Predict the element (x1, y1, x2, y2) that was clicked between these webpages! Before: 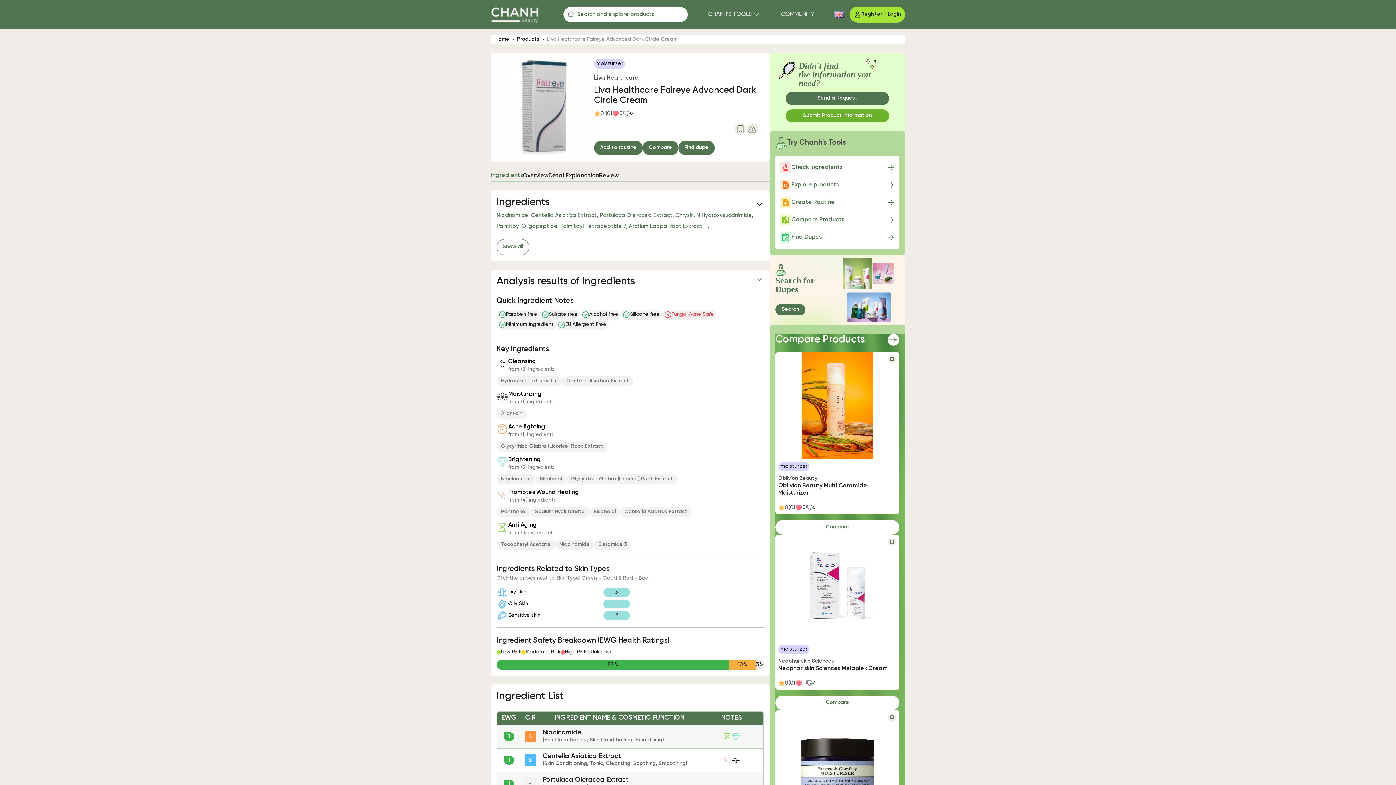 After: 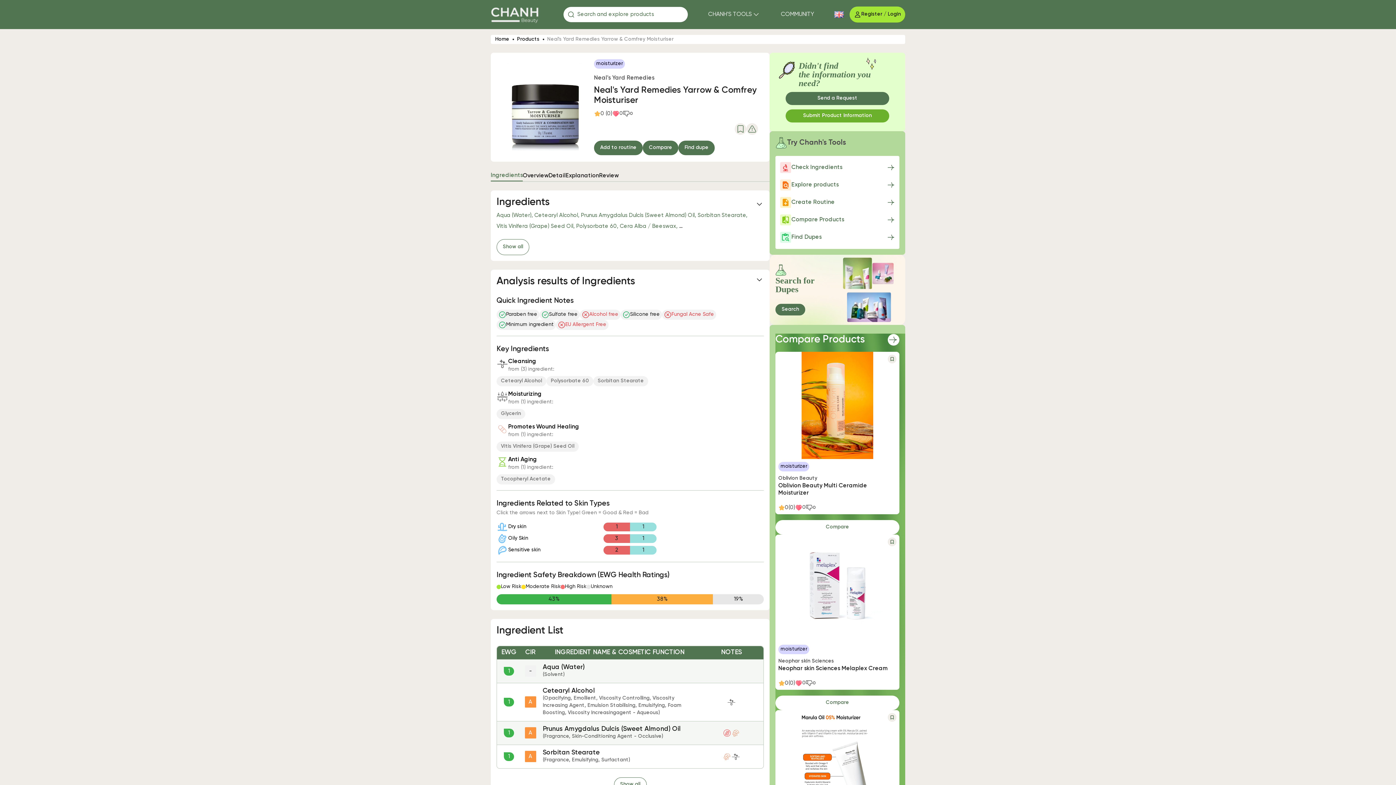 Action: bbox: (778, 710, 896, 817) label: Neal's Yard Remedies Yarrow & Comfrey Moisturiser